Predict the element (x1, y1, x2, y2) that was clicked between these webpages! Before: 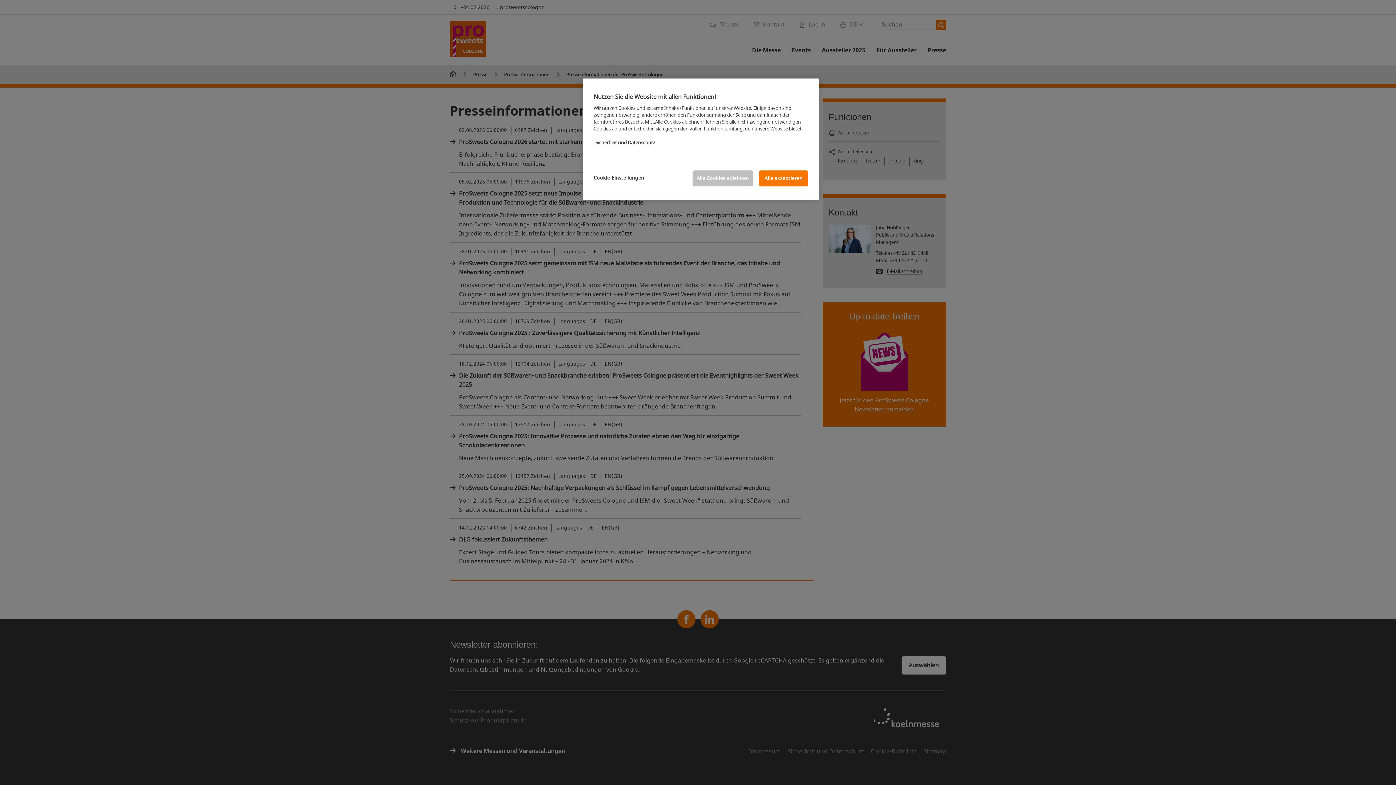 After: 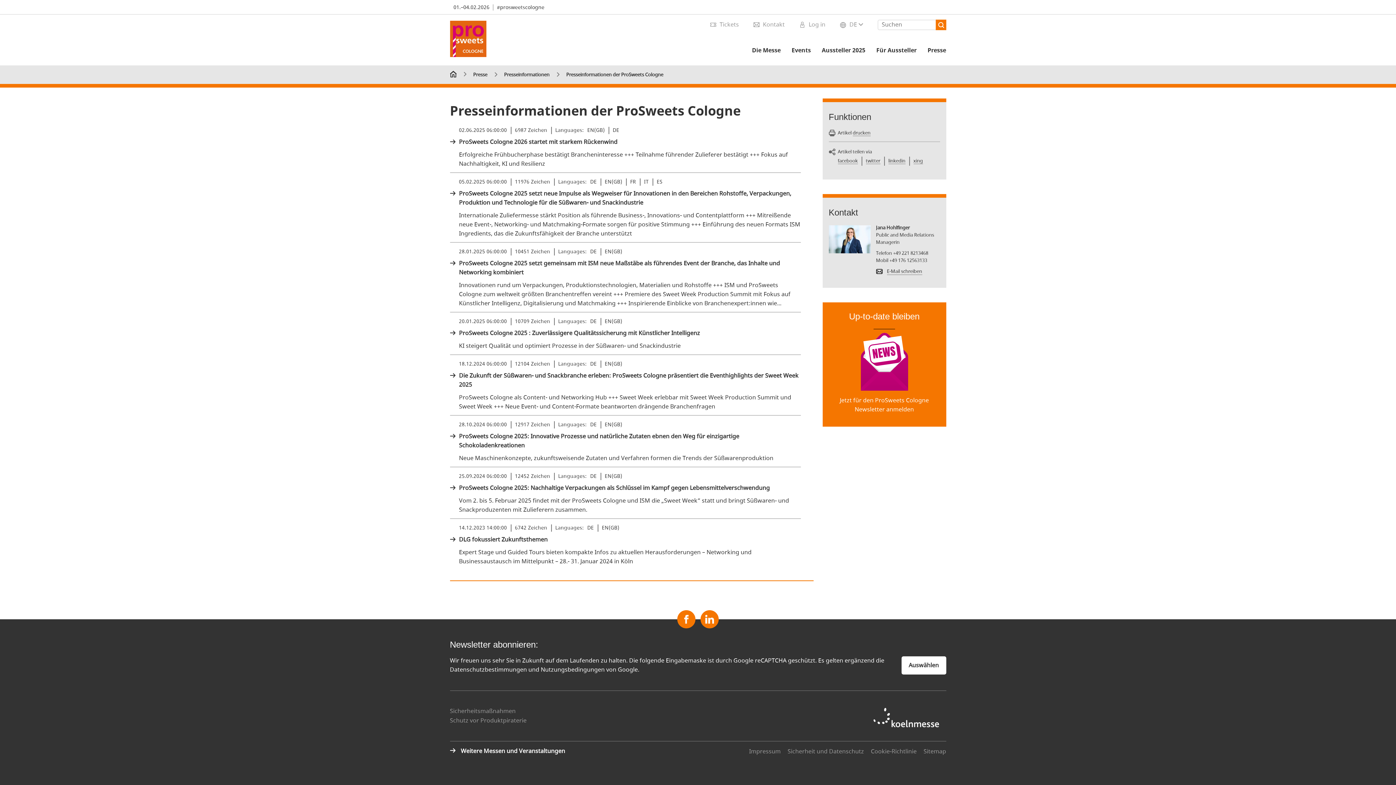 Action: bbox: (759, 170, 808, 186) label: Alle akzeptieren